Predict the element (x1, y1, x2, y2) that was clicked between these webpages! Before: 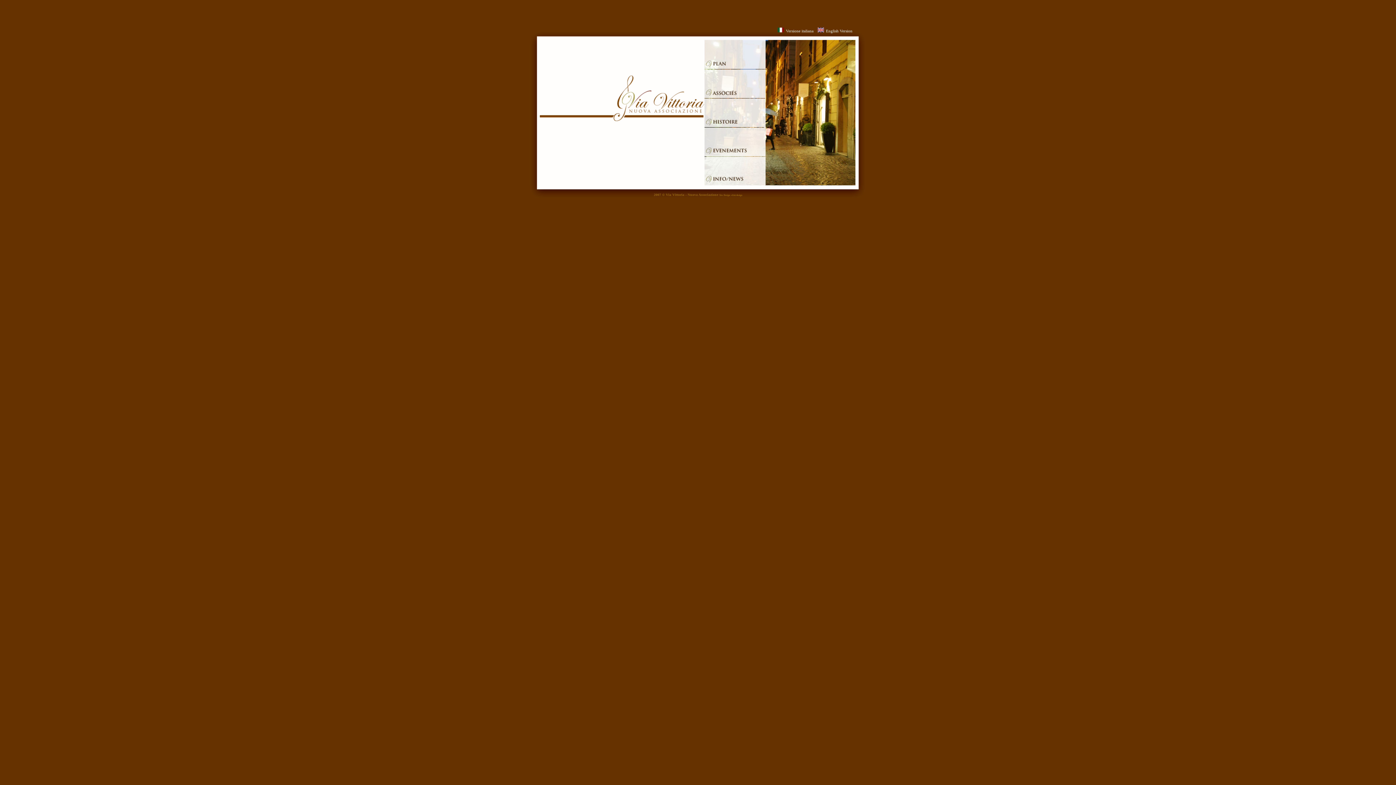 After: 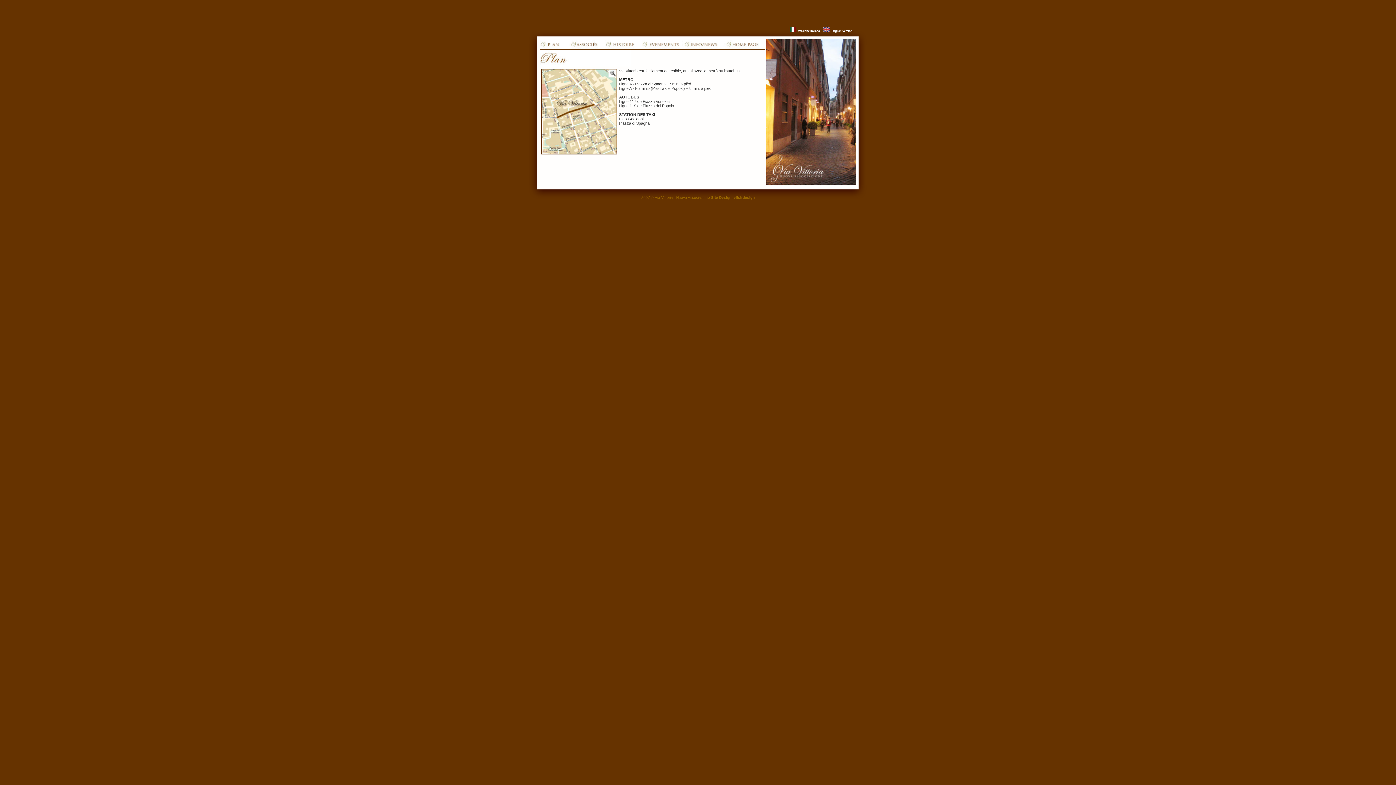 Action: bbox: (704, 40, 765, 69)